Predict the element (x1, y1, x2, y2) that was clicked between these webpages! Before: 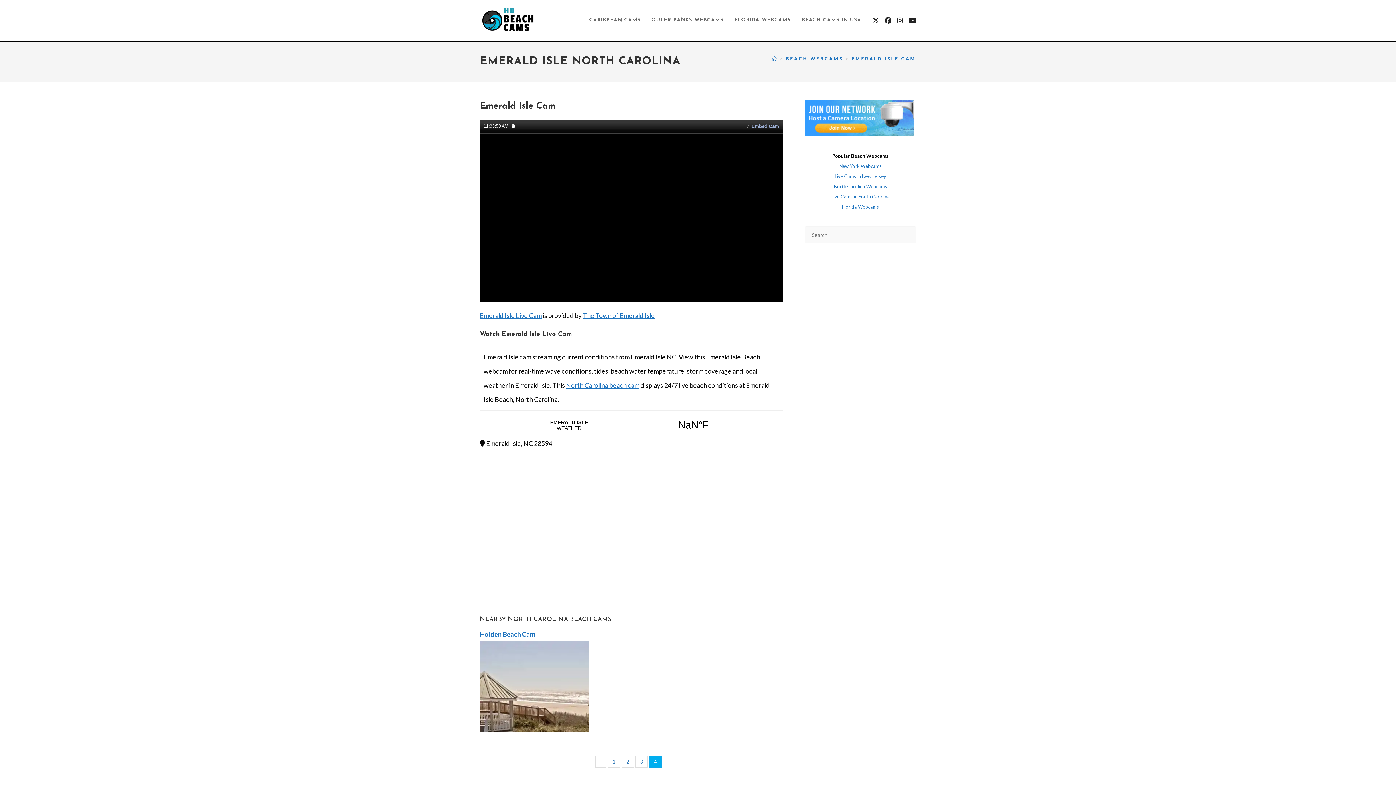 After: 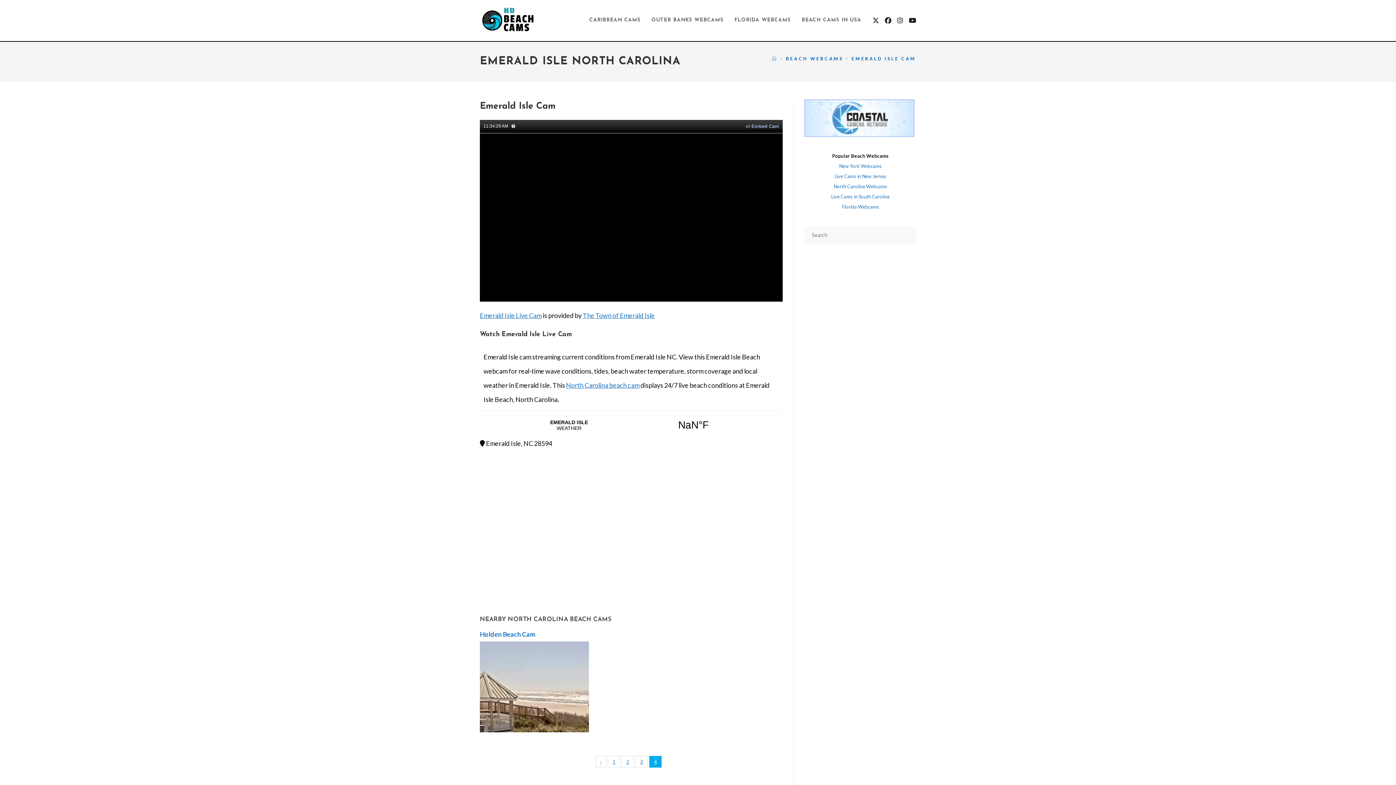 Action: bbox: (805, 114, 914, 120)